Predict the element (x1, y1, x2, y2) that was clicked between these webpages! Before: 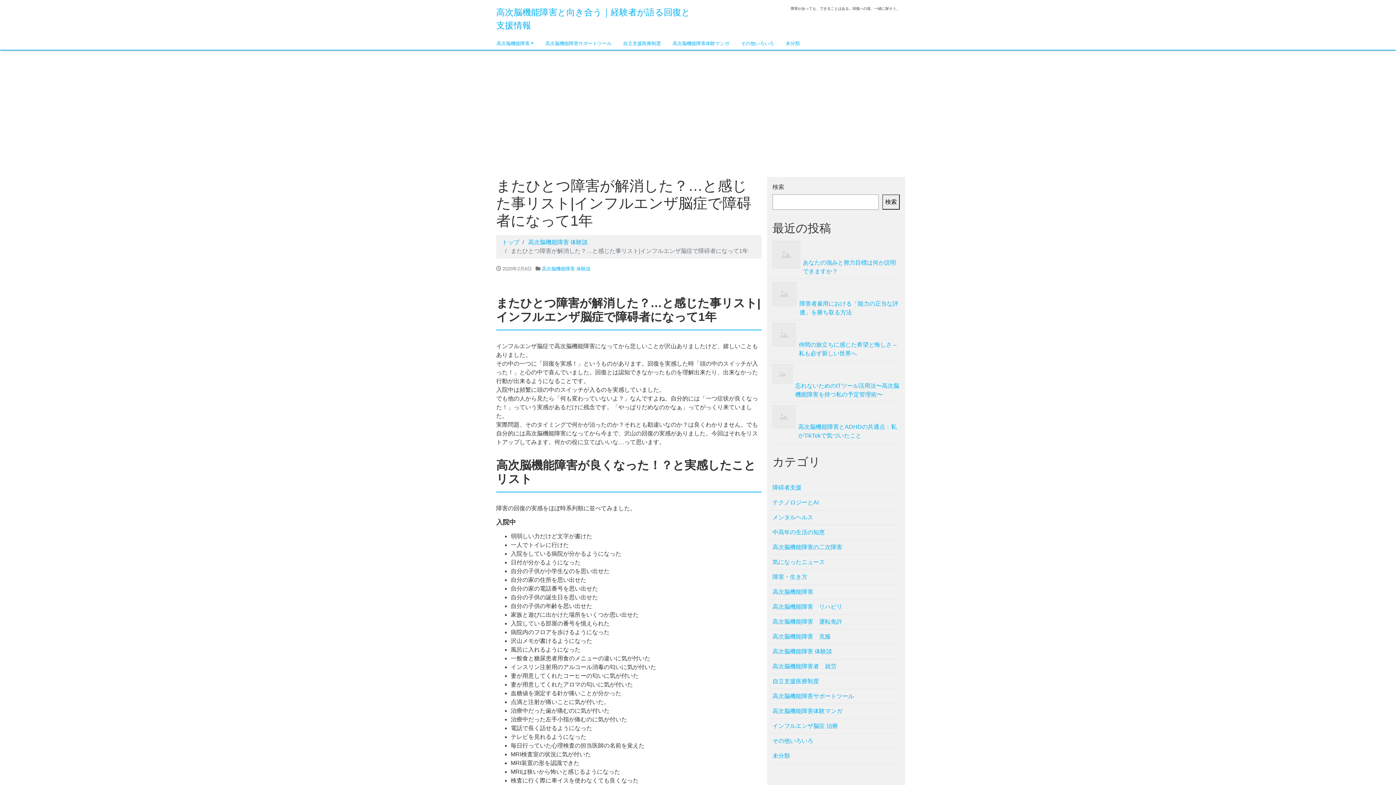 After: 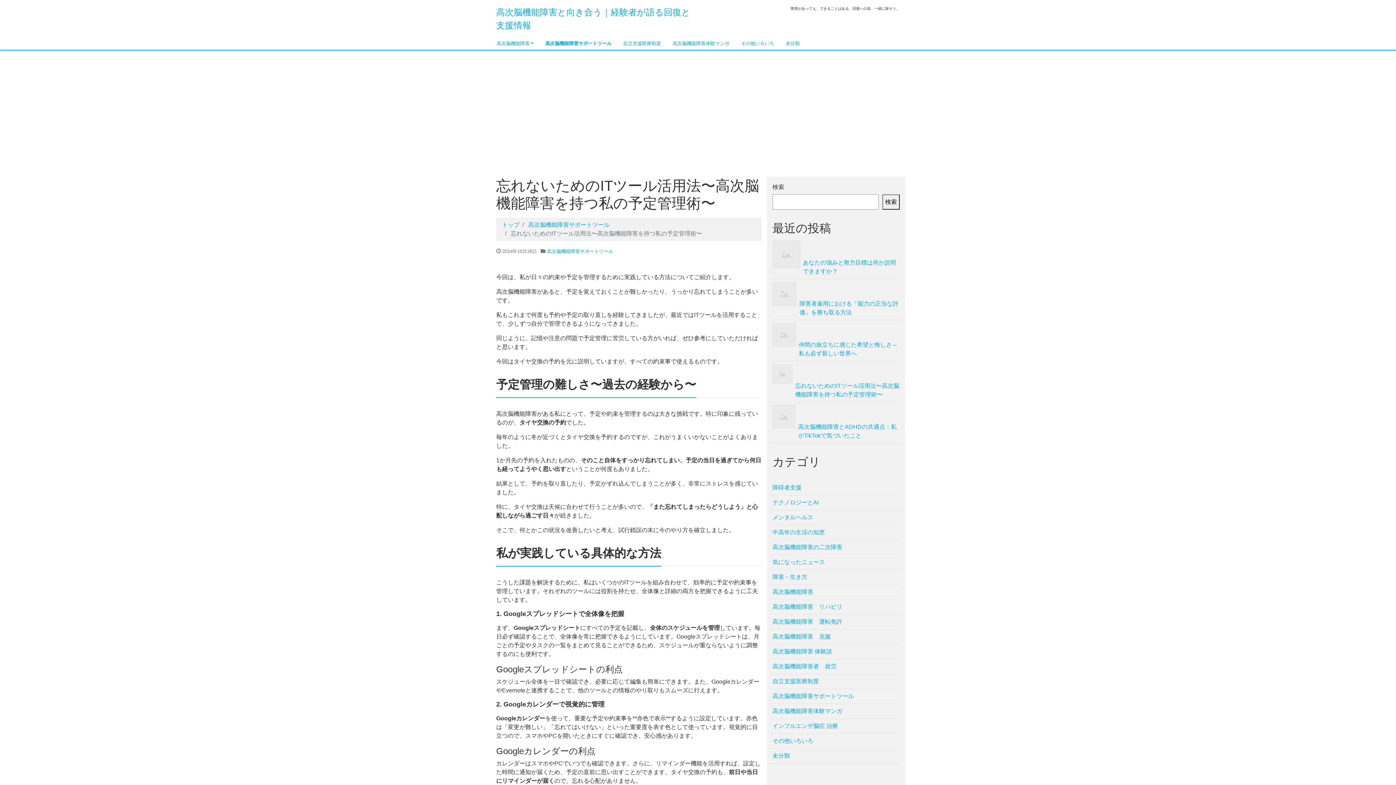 Action: bbox: (772, 361, 900, 402) label: 忘れないためのITツール活用法〜高次脳機能障害を持つ私の予定管理術〜